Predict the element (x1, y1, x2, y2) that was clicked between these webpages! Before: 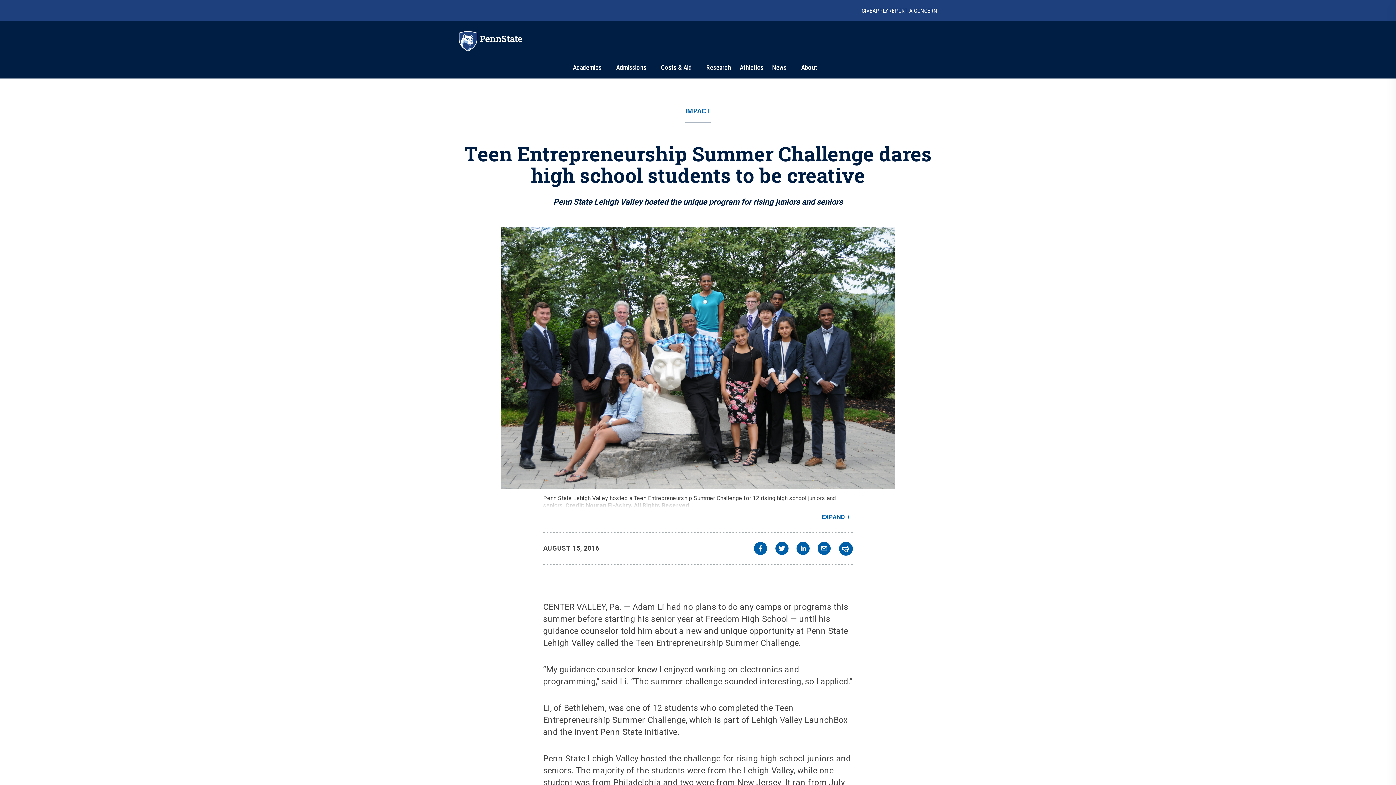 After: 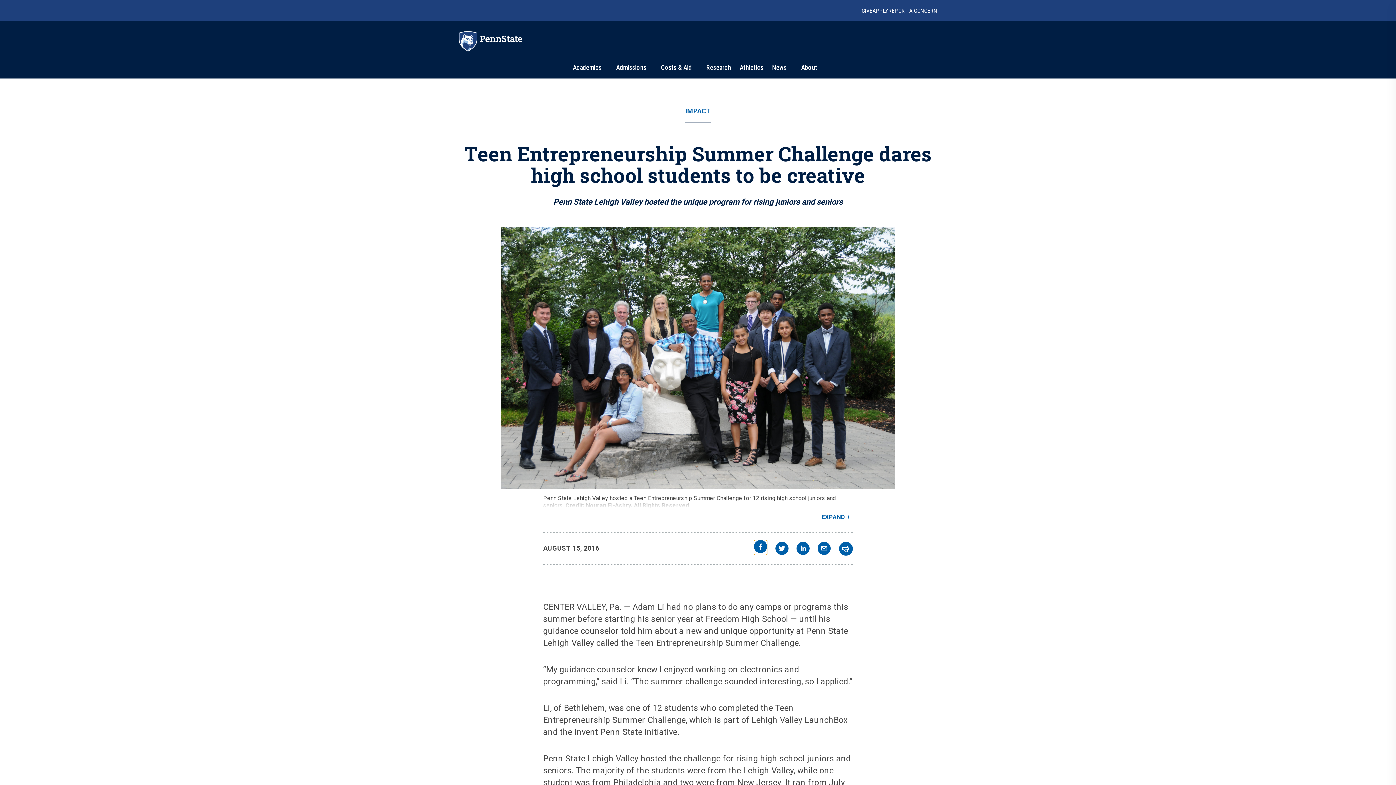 Action: bbox: (754, 542, 767, 556) label: facebook